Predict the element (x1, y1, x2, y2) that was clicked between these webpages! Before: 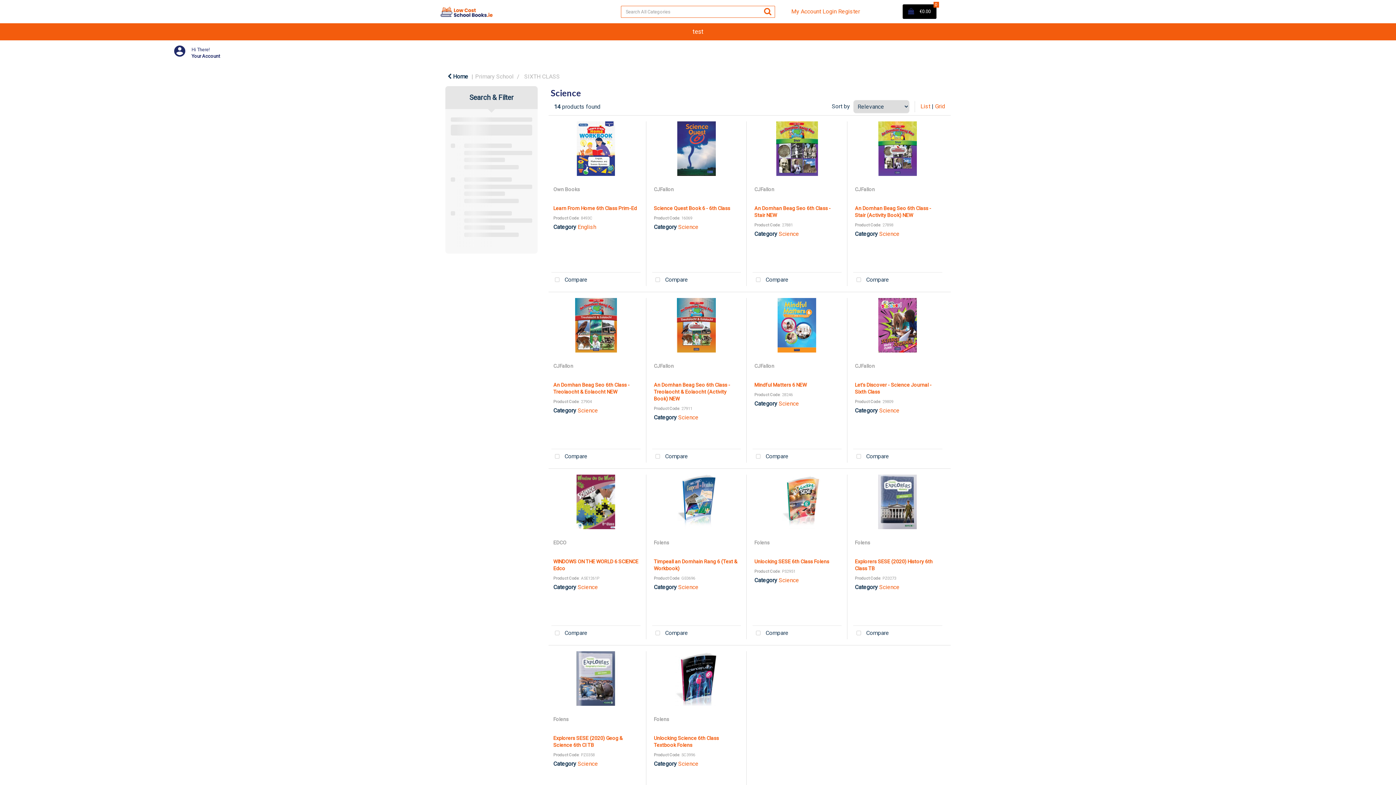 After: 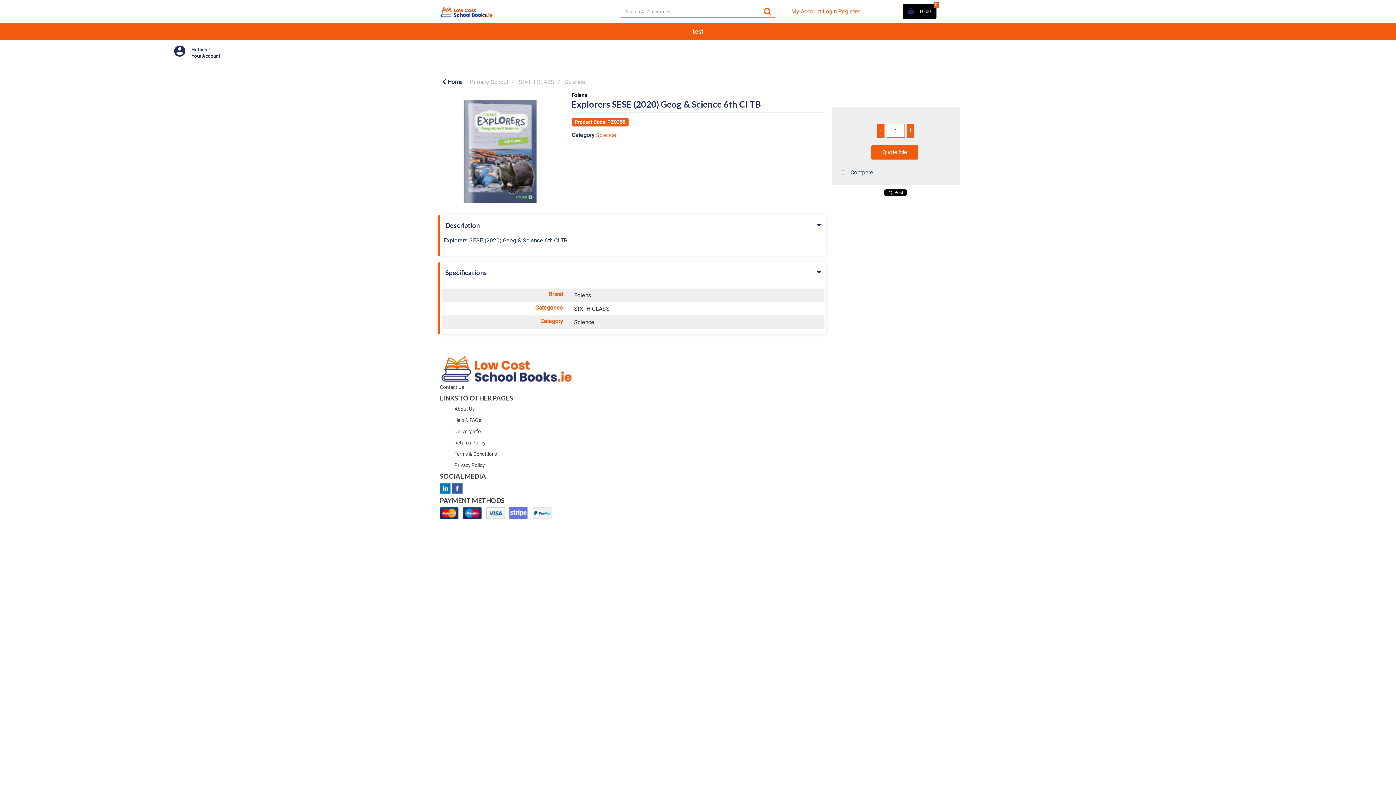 Action: bbox: (551, 651, 640, 706)